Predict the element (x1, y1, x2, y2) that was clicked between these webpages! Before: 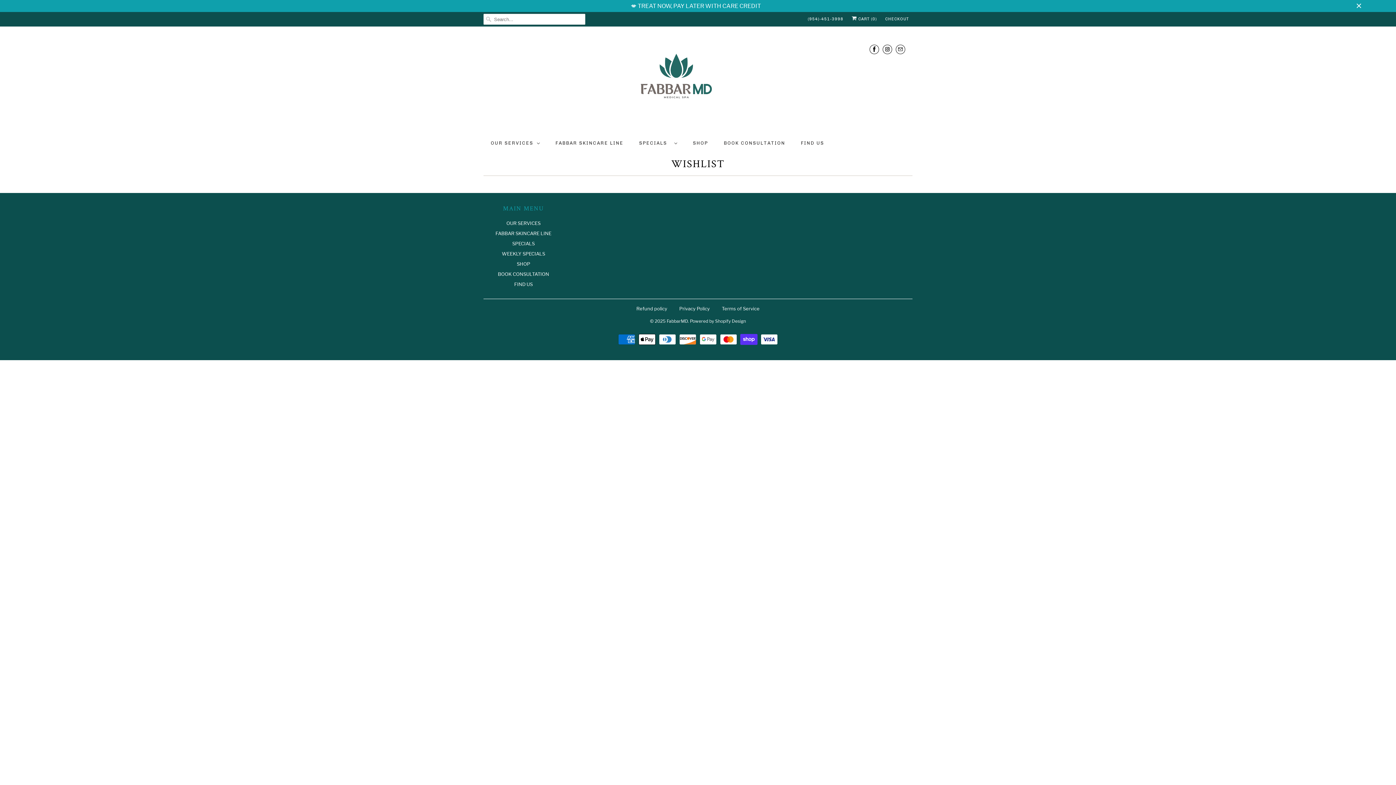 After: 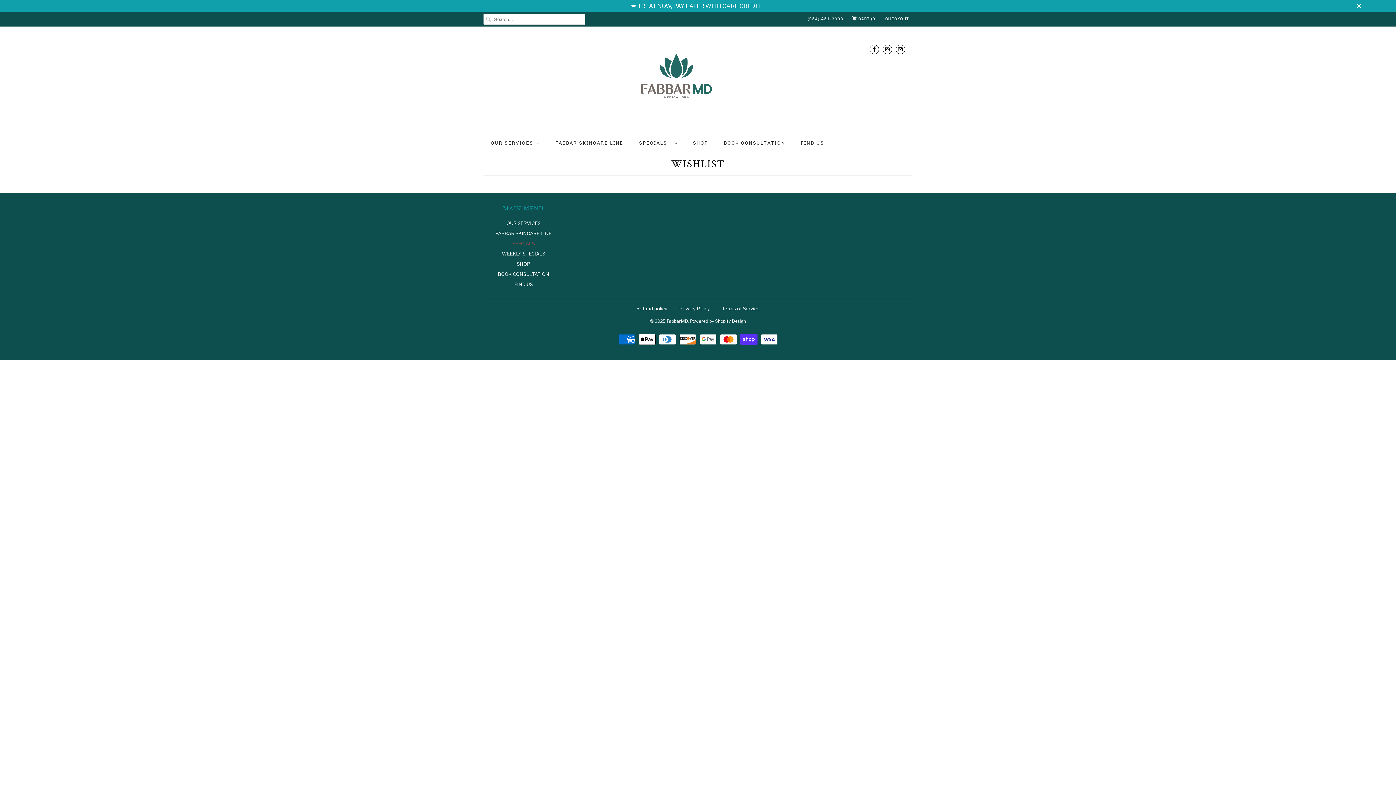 Action: label: SPECIALS bbox: (512, 240, 534, 246)